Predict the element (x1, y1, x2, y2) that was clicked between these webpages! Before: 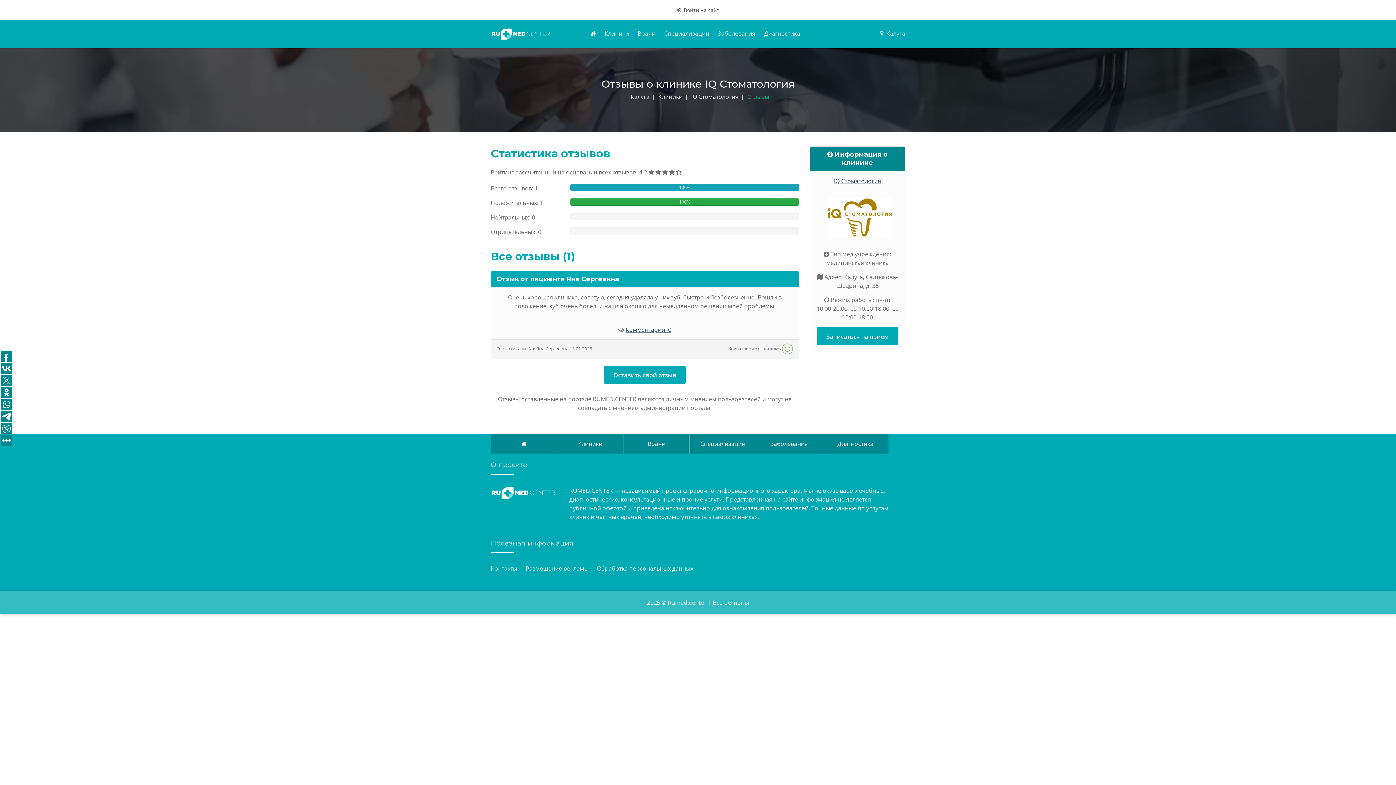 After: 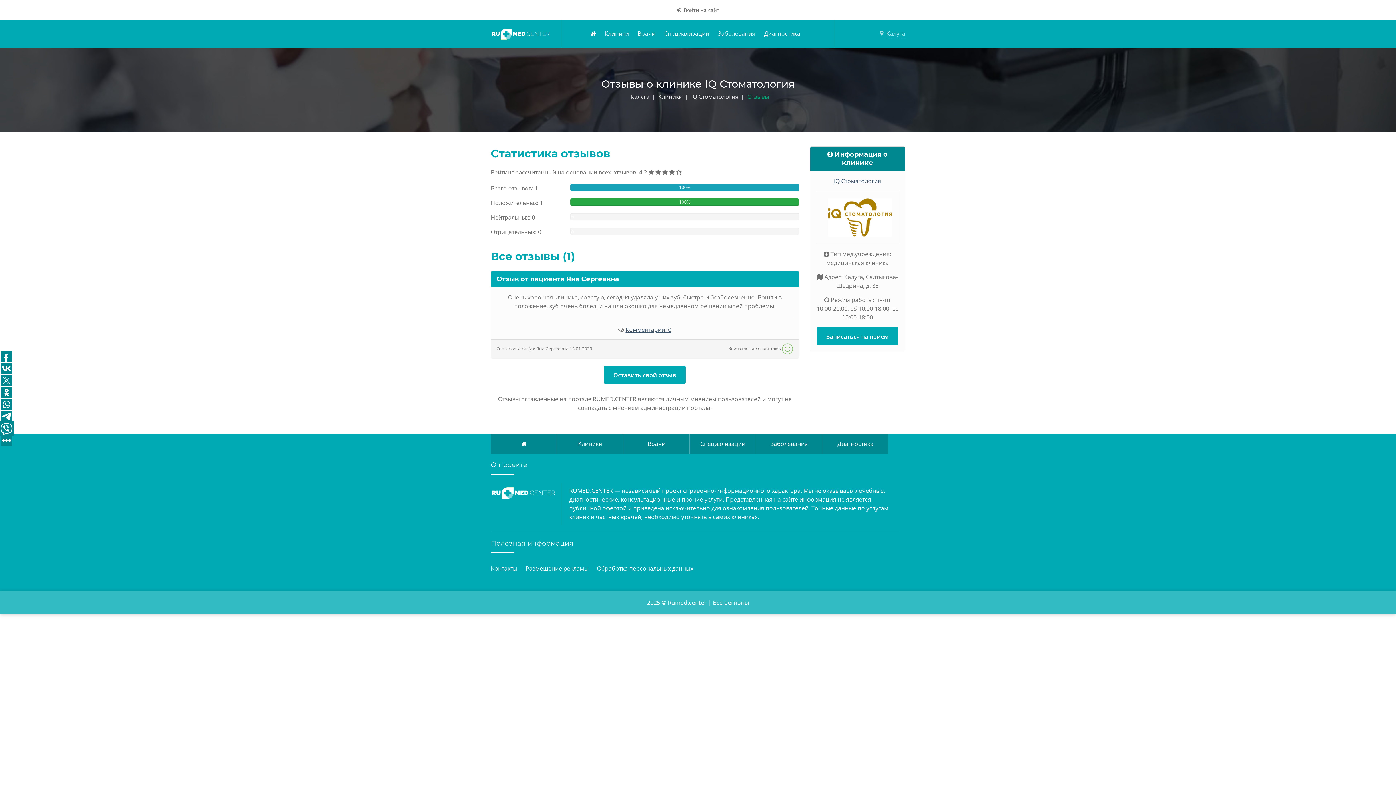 Action: bbox: (1, 423, 12, 434)